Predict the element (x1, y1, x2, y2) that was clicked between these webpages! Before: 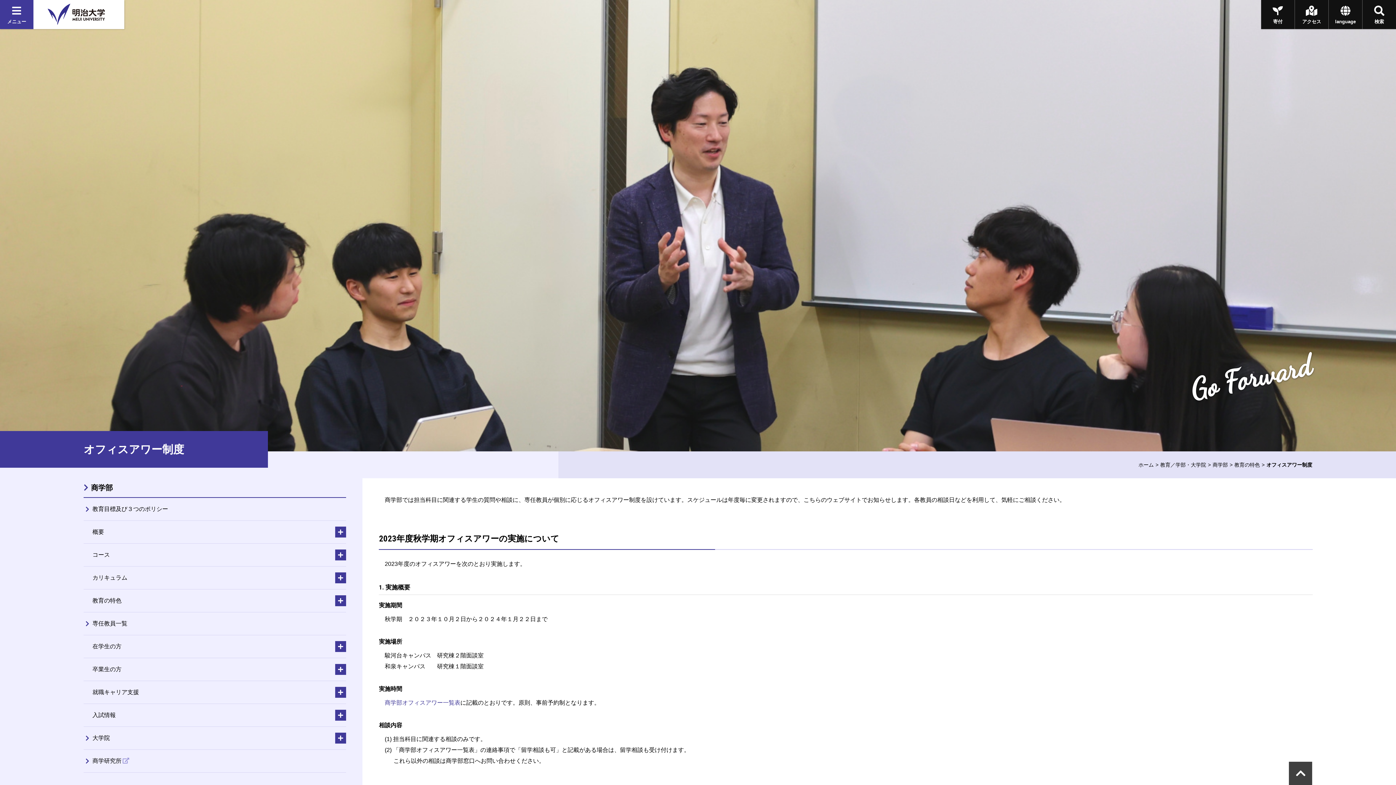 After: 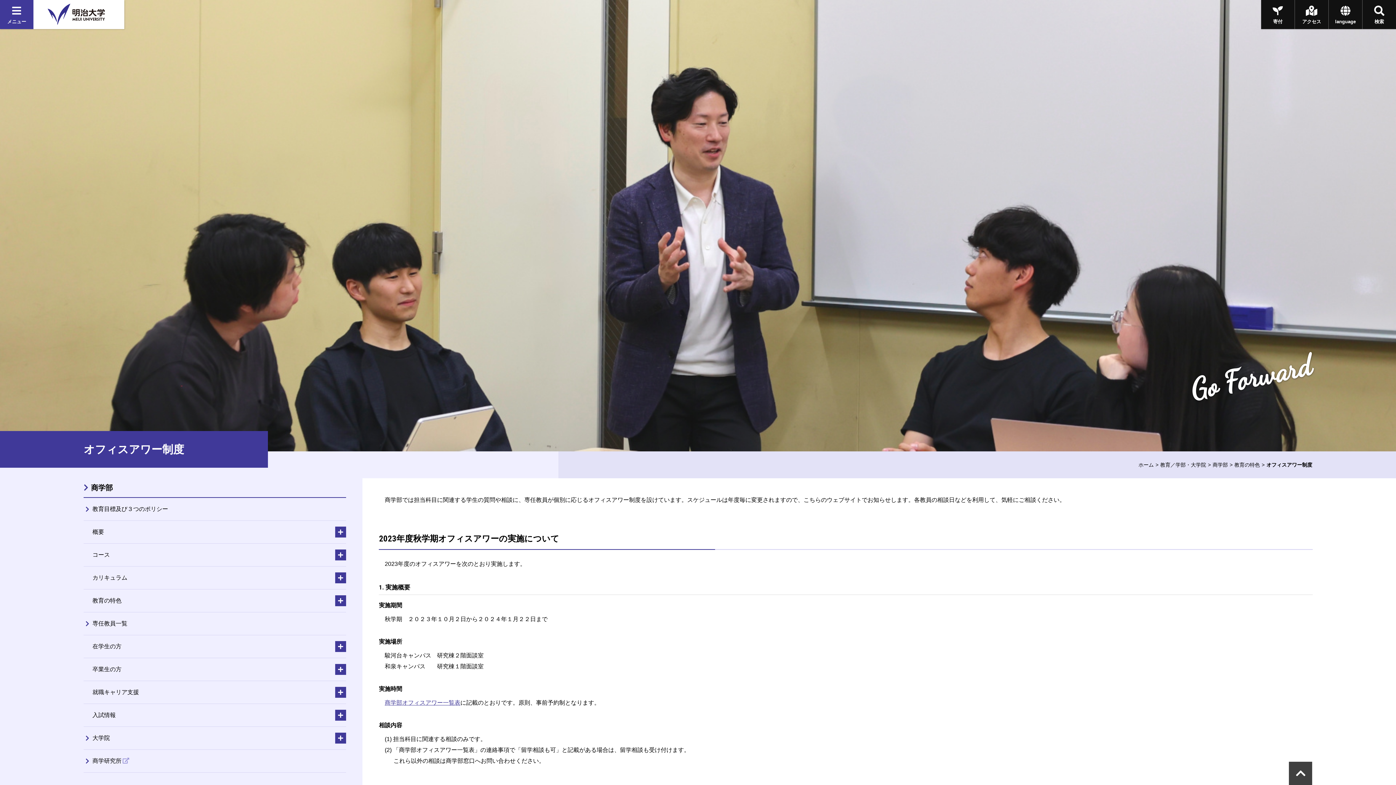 Action: label: 商学部オフィスアワー一覧表 bbox: (384, 700, 460, 706)